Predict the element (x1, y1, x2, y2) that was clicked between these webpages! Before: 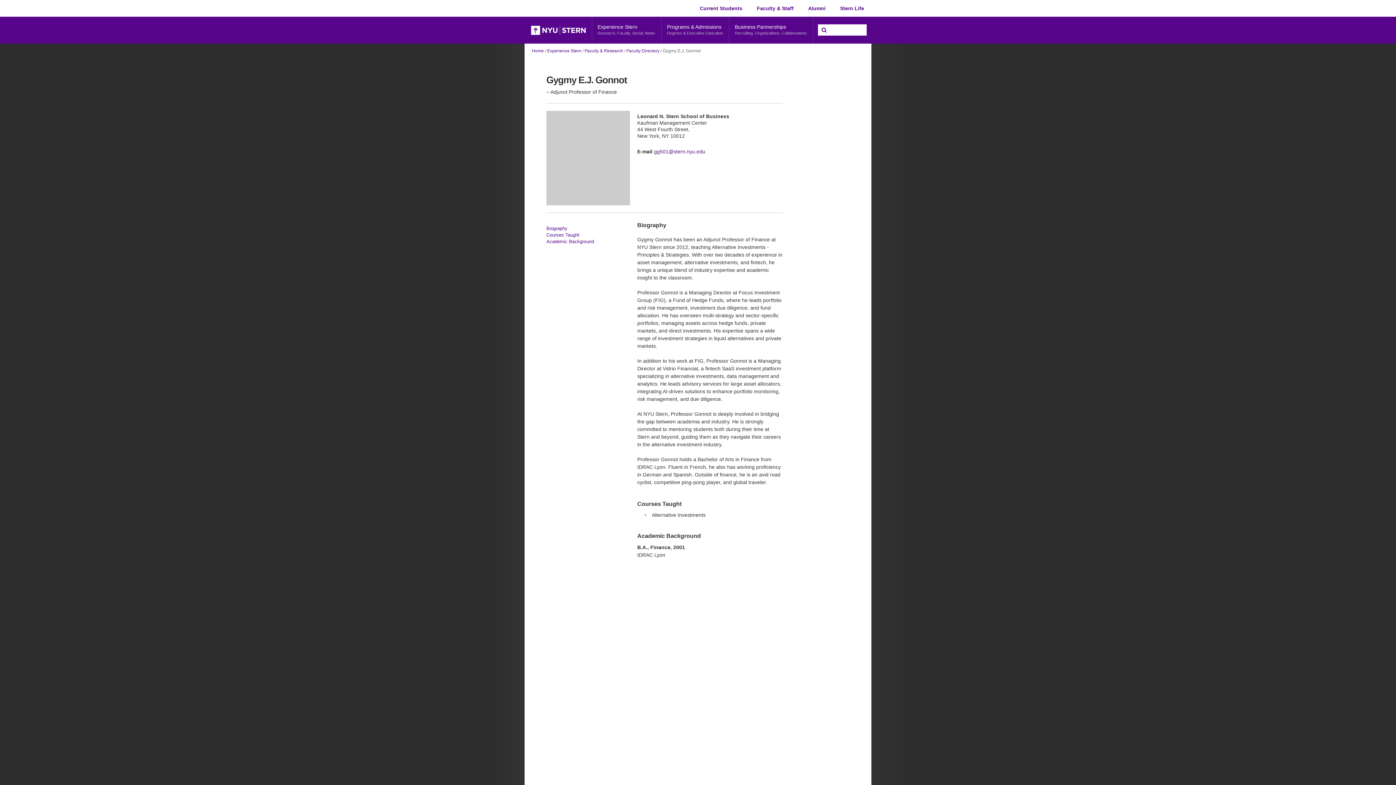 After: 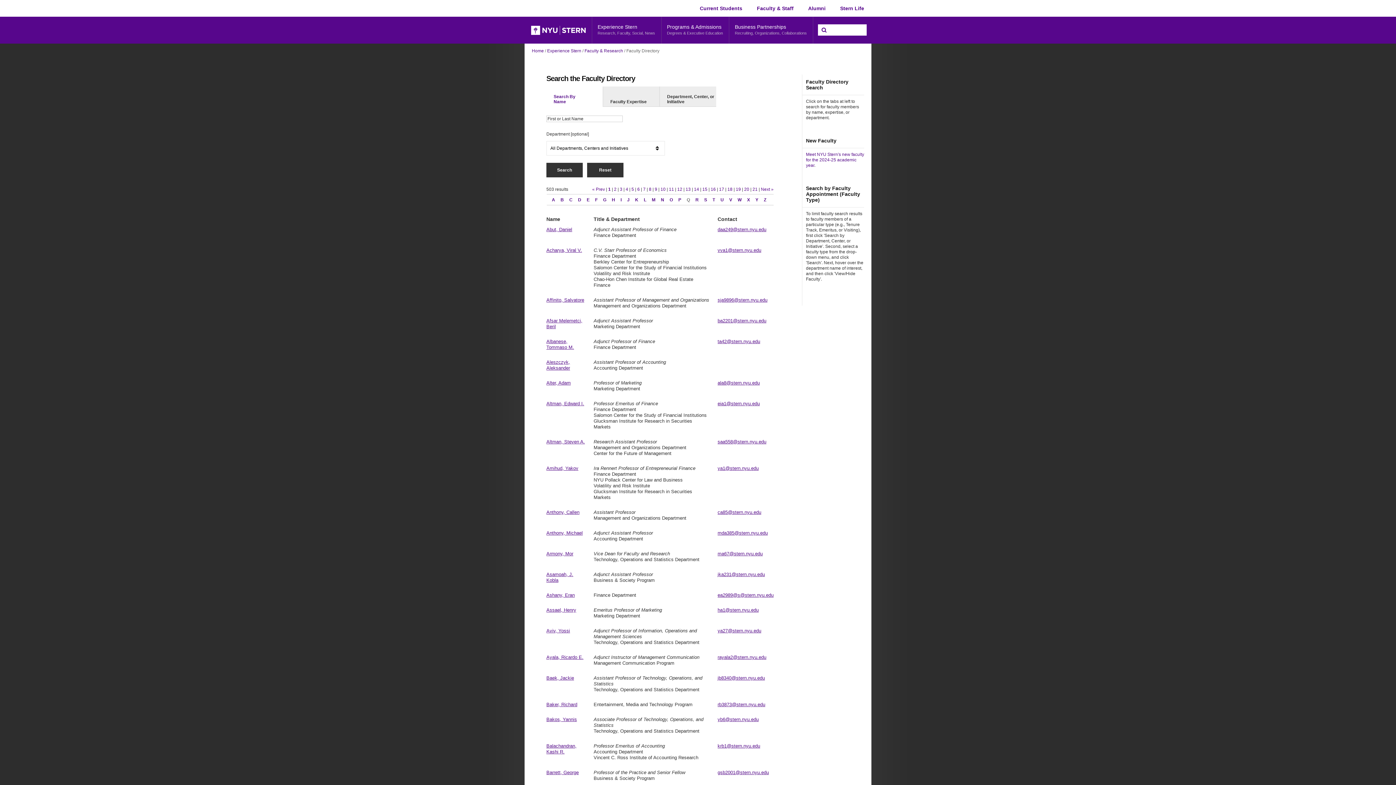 Action: label: Faculty Directory bbox: (626, 48, 659, 53)